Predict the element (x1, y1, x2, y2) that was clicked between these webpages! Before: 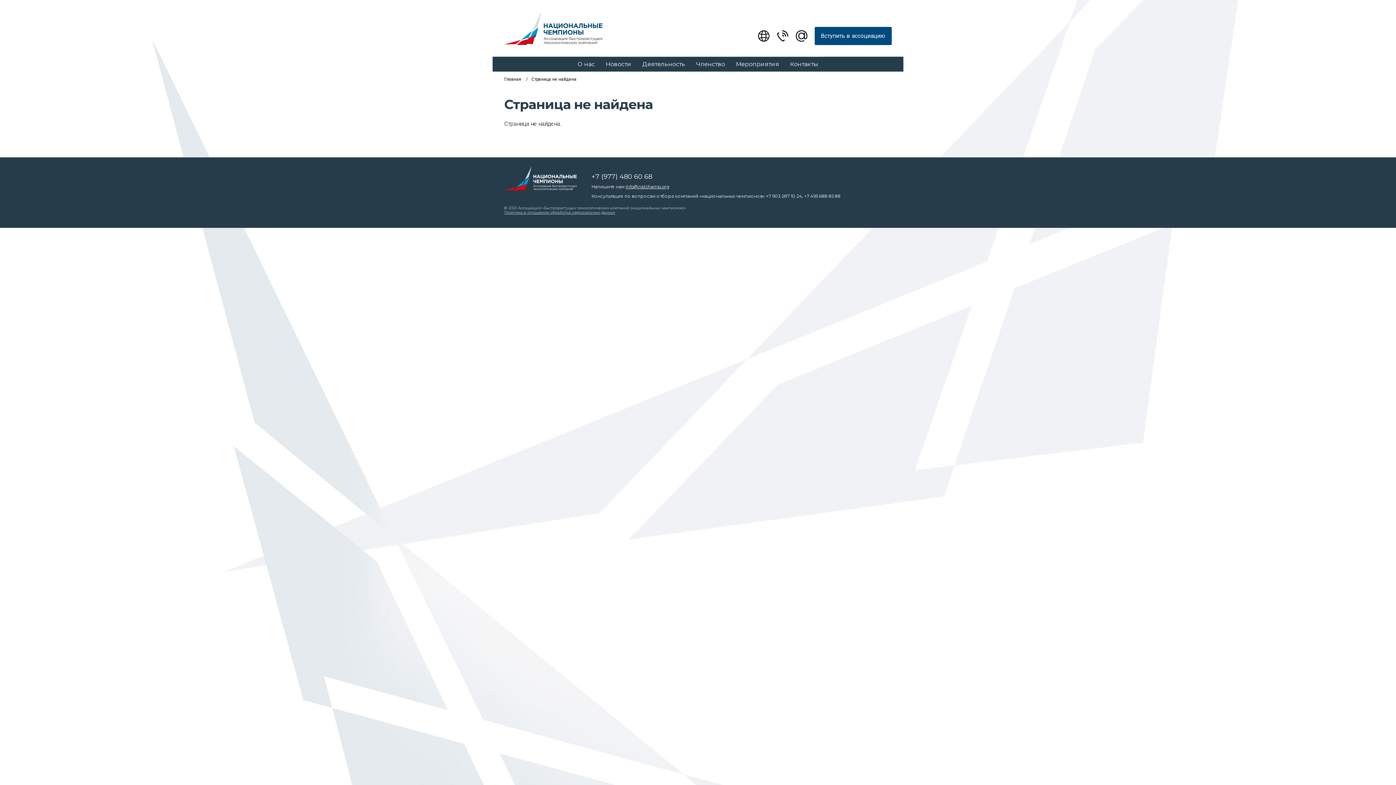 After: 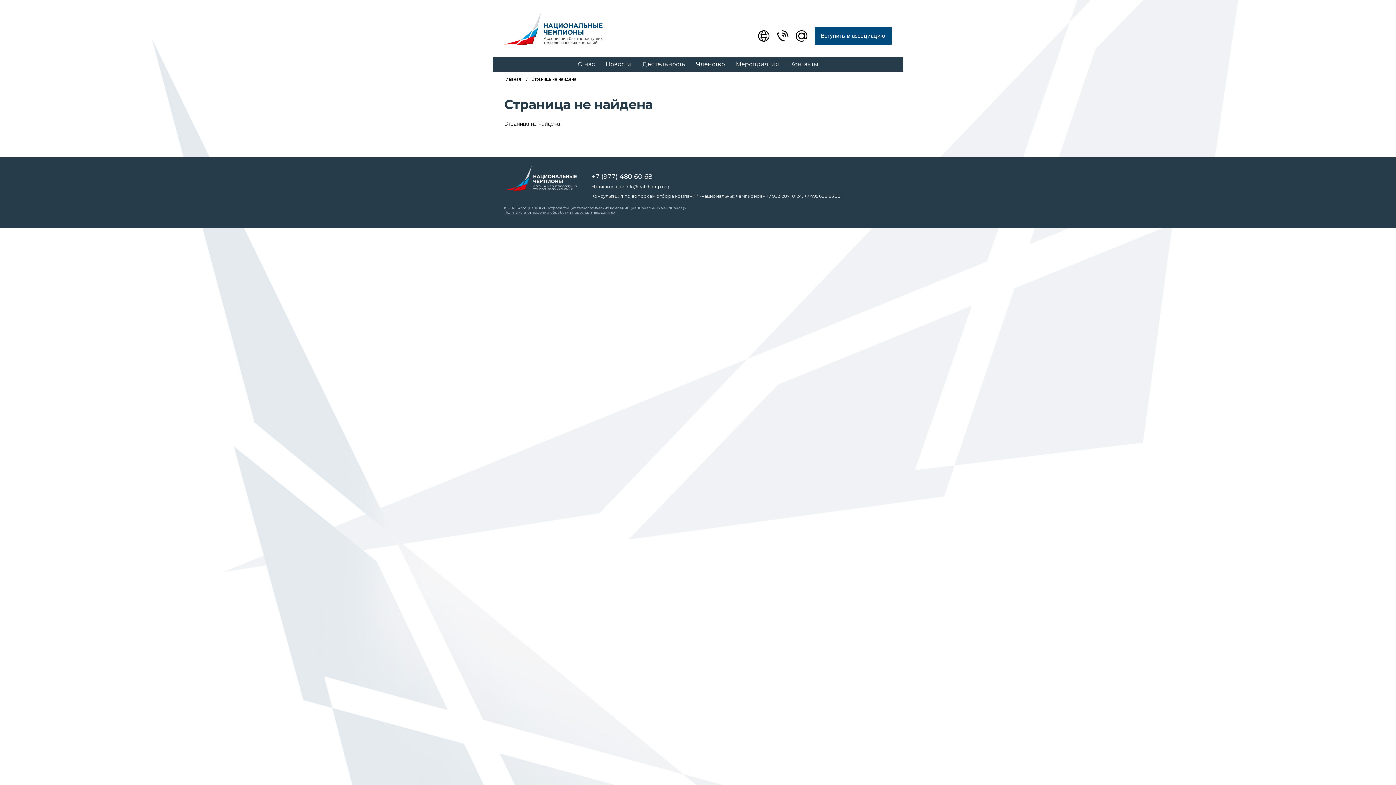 Action: bbox: (591, 172, 652, 180) label: +7 (977) 480 60 68